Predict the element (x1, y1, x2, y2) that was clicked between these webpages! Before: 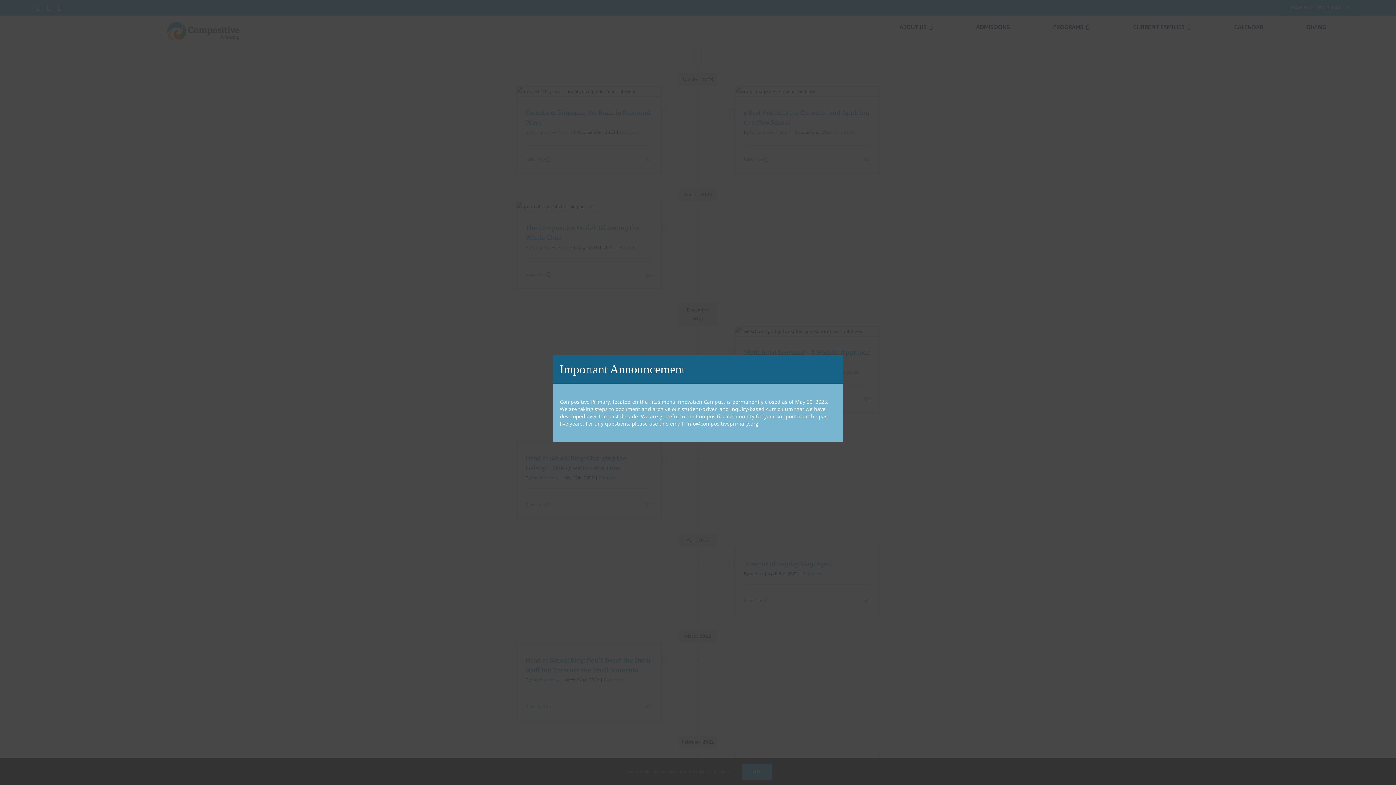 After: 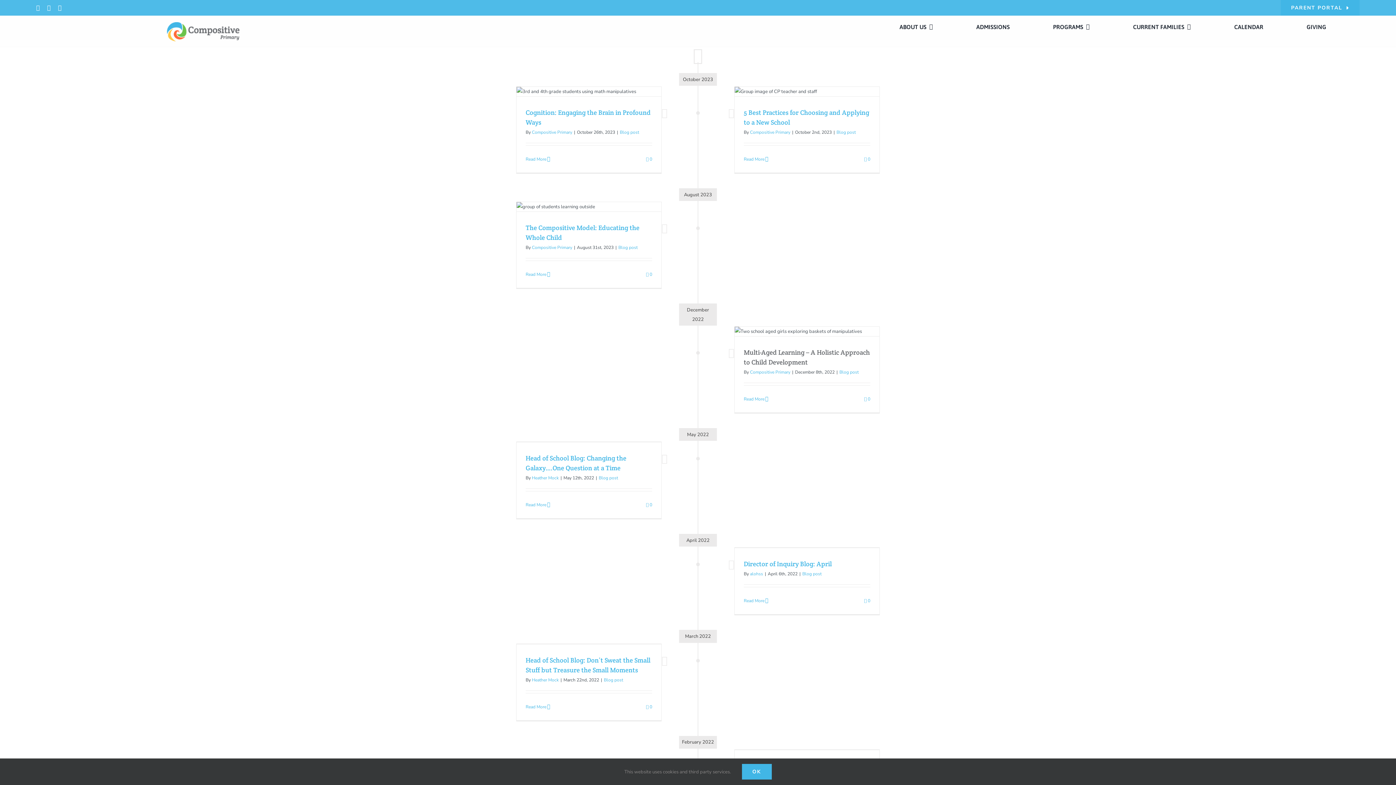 Action: bbox: (832, 343, 843, 355) label: Close this module